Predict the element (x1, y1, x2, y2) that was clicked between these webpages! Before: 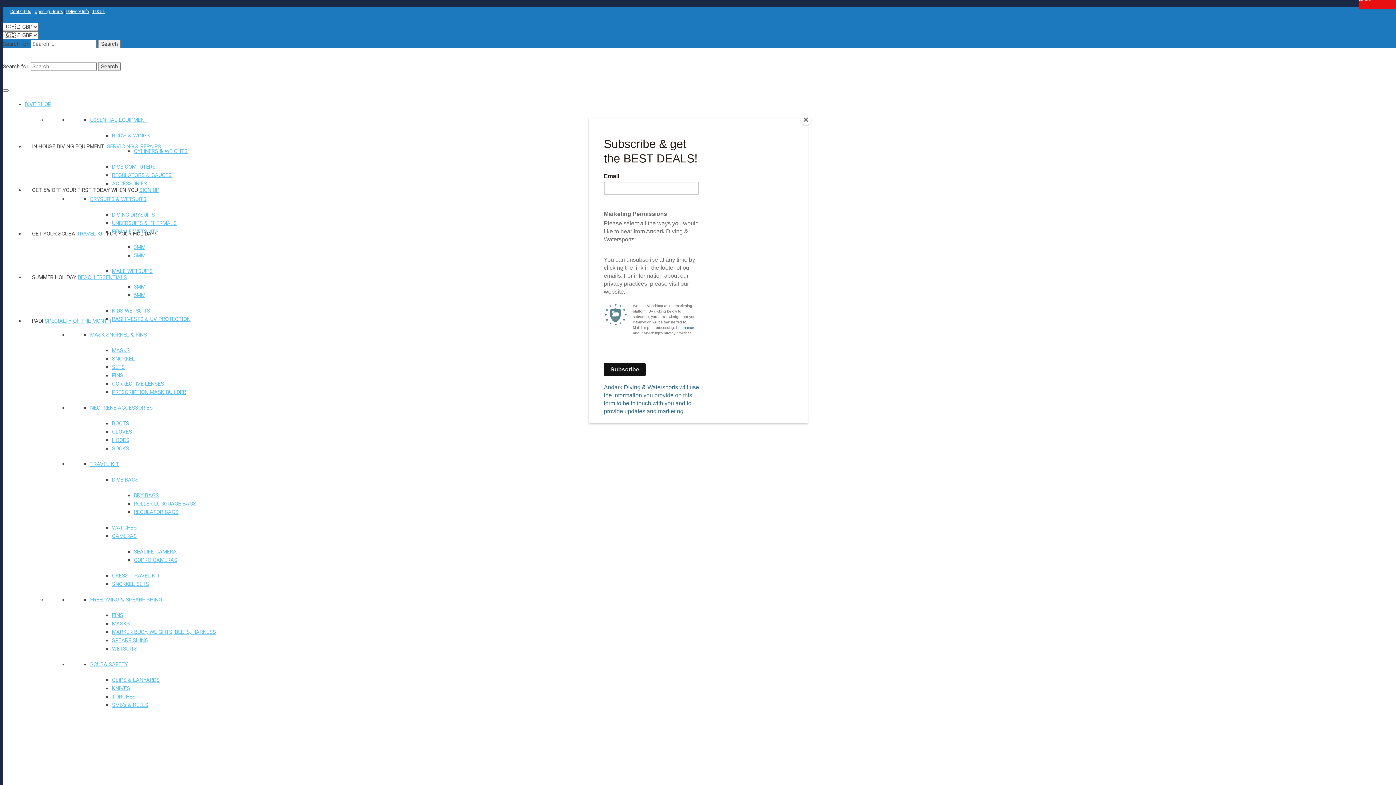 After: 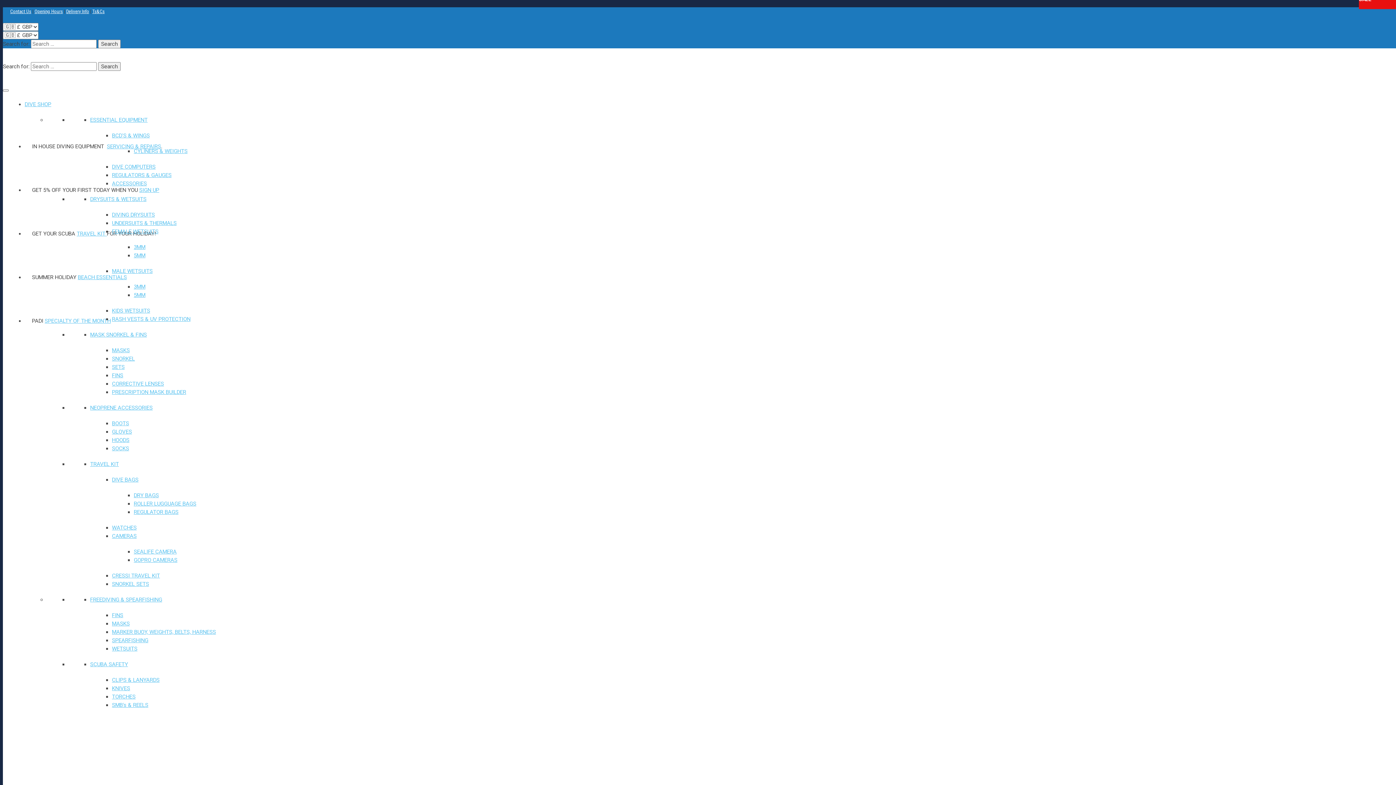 Action: label: Close bbox: (800, 114, 811, 125)